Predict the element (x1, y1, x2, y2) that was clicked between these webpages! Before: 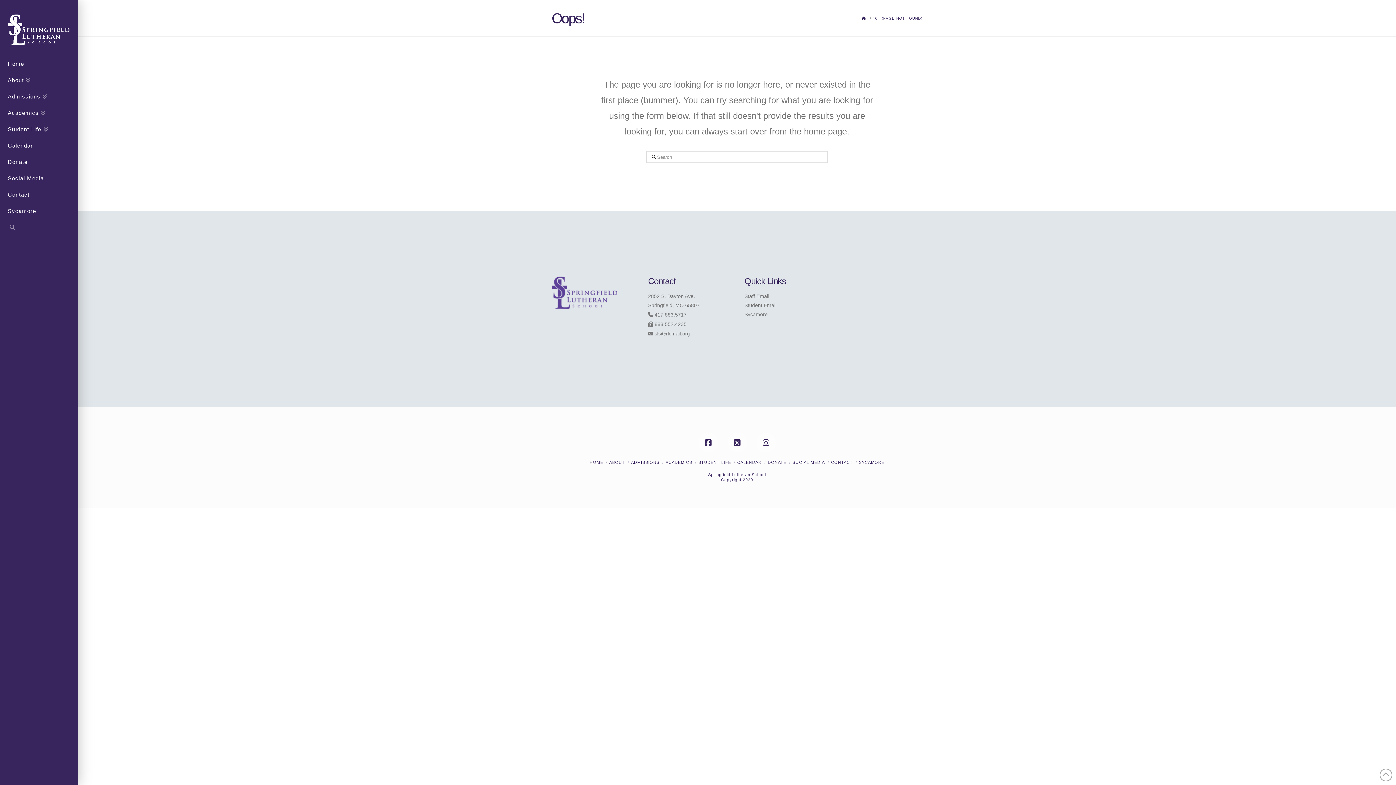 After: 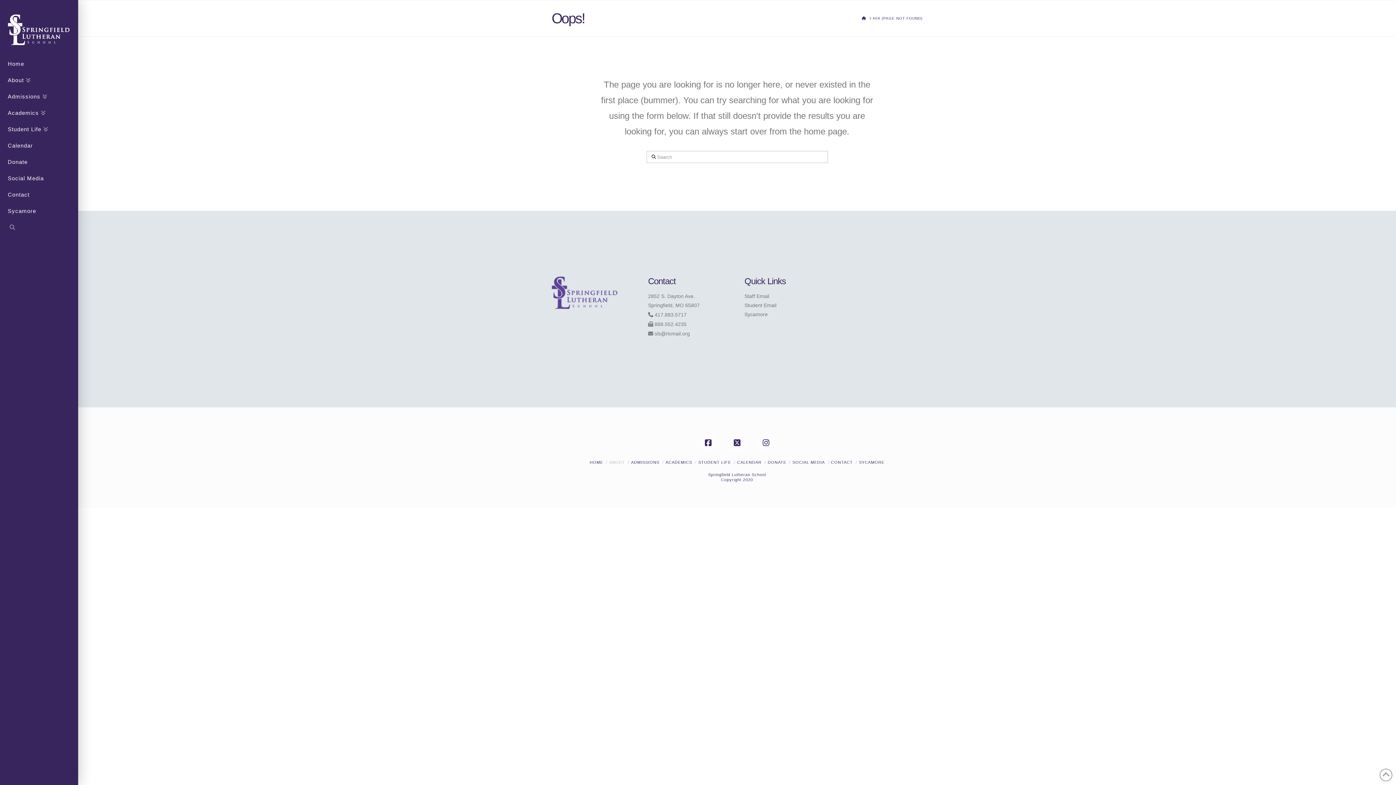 Action: label: ABOUT bbox: (609, 460, 625, 464)